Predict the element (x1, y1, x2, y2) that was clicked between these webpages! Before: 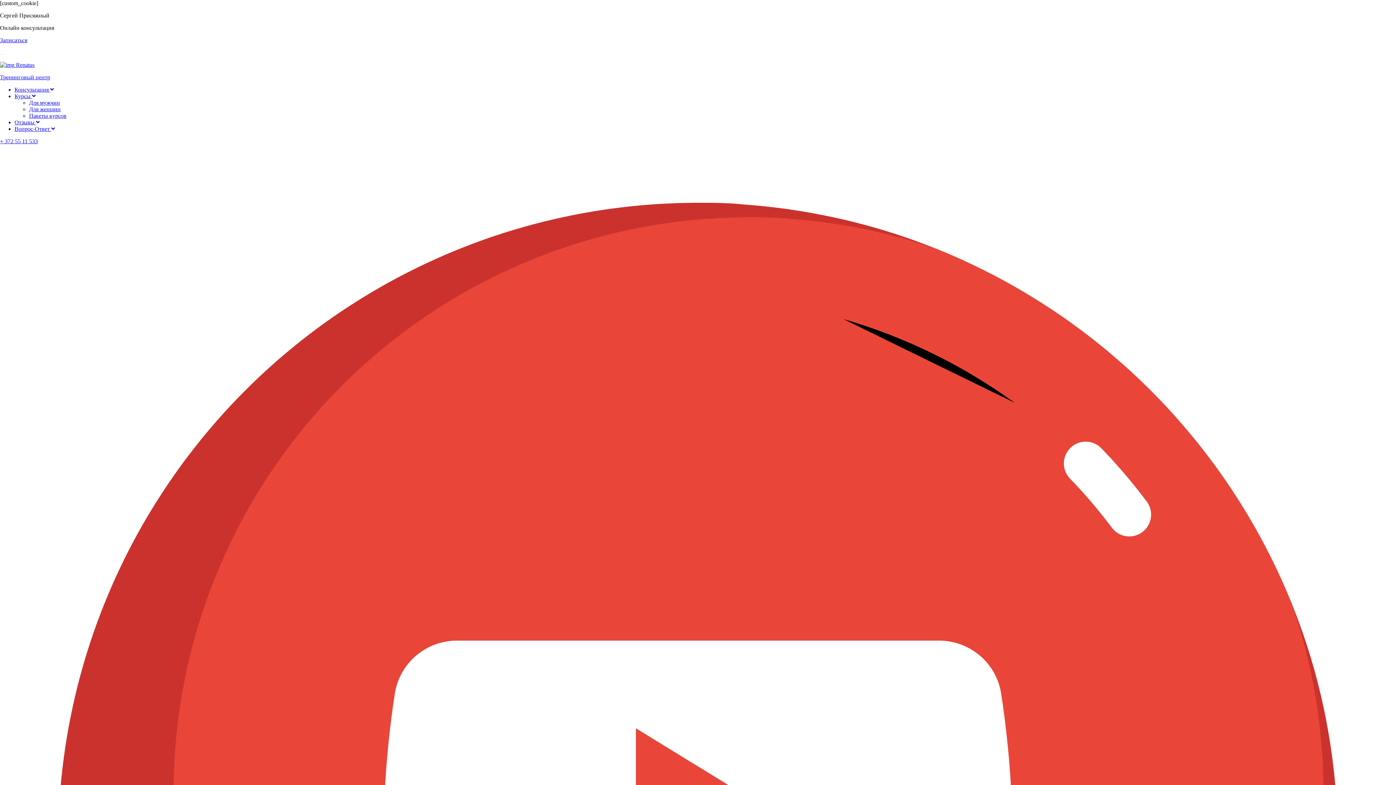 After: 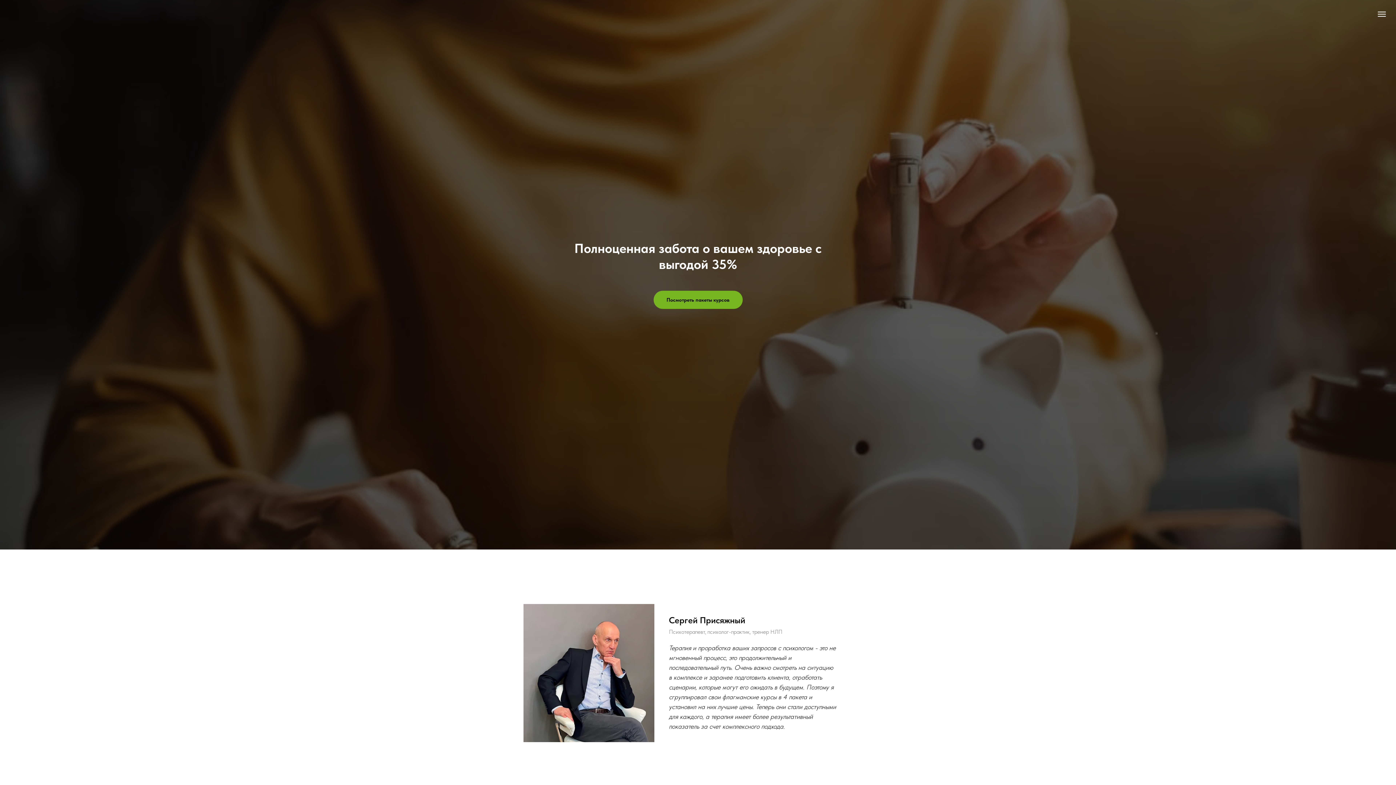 Action: label: Пакеты курсов bbox: (29, 112, 66, 118)